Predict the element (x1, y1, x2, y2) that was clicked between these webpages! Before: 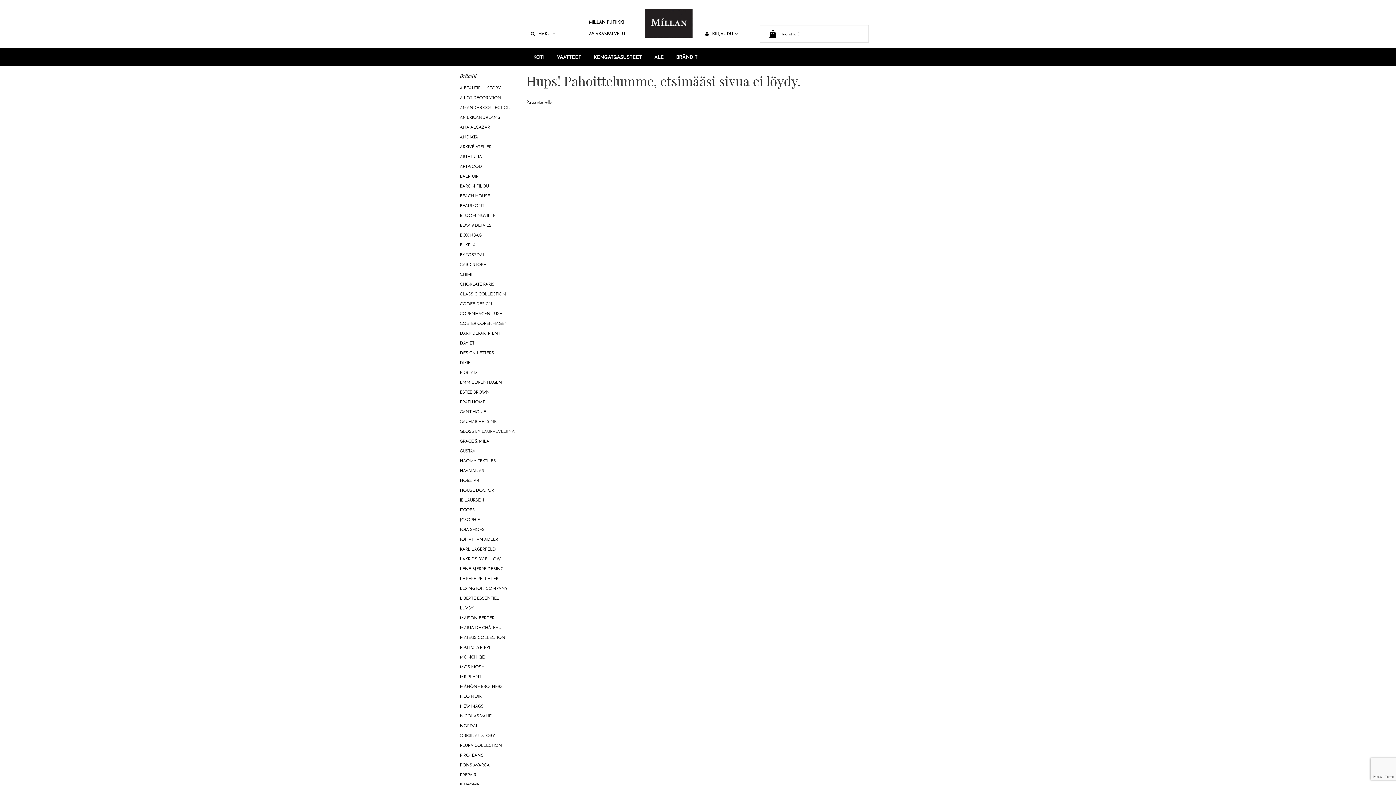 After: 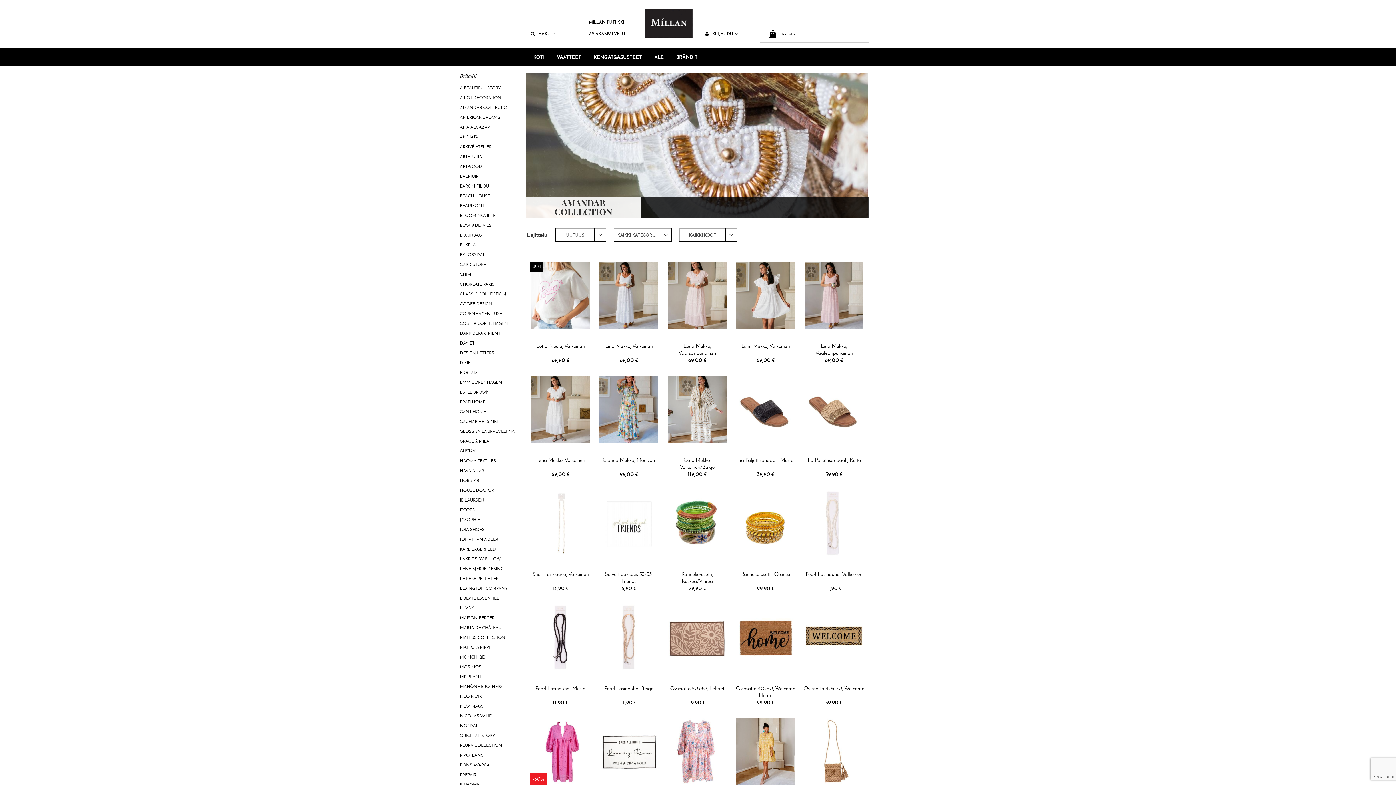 Action: bbox: (460, 105, 510, 110) label: AMANDAB COLLECTION